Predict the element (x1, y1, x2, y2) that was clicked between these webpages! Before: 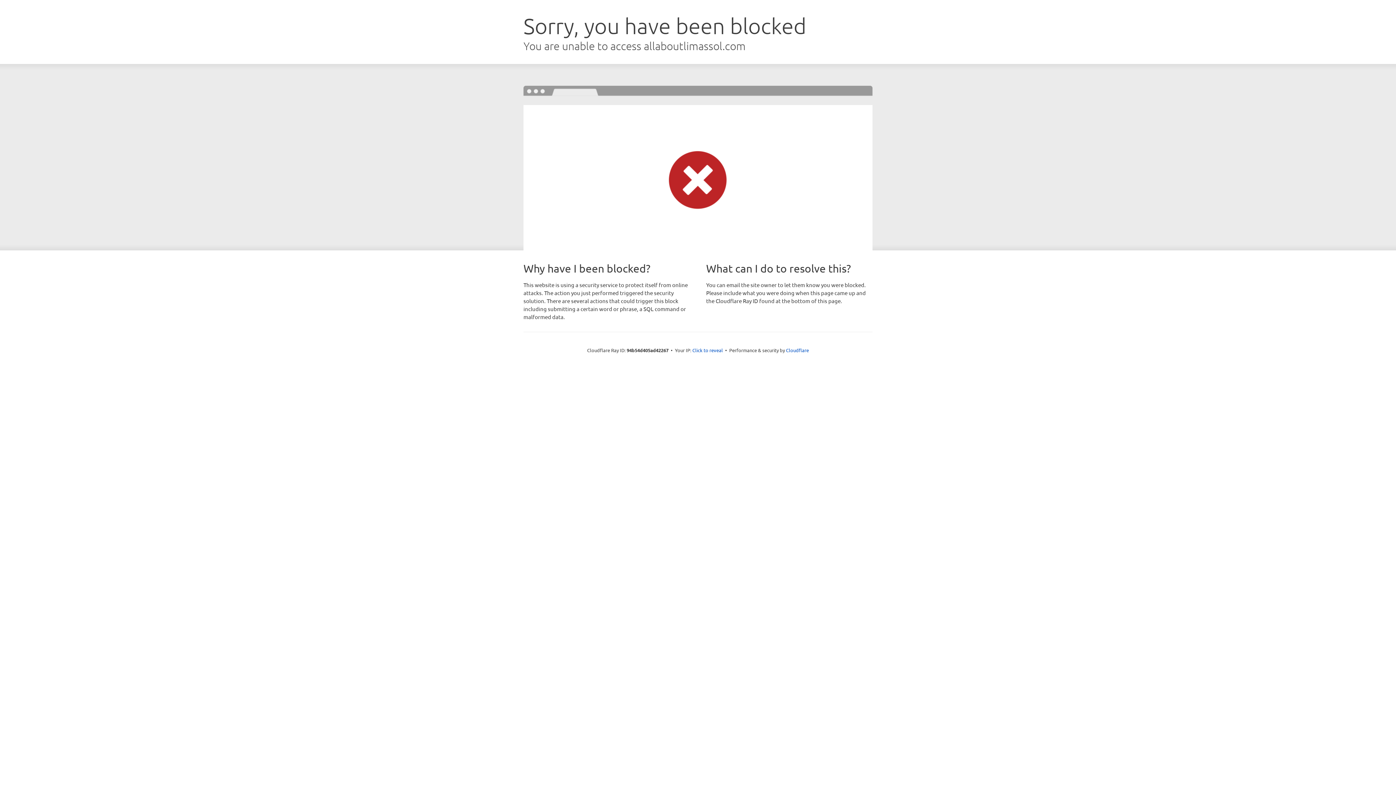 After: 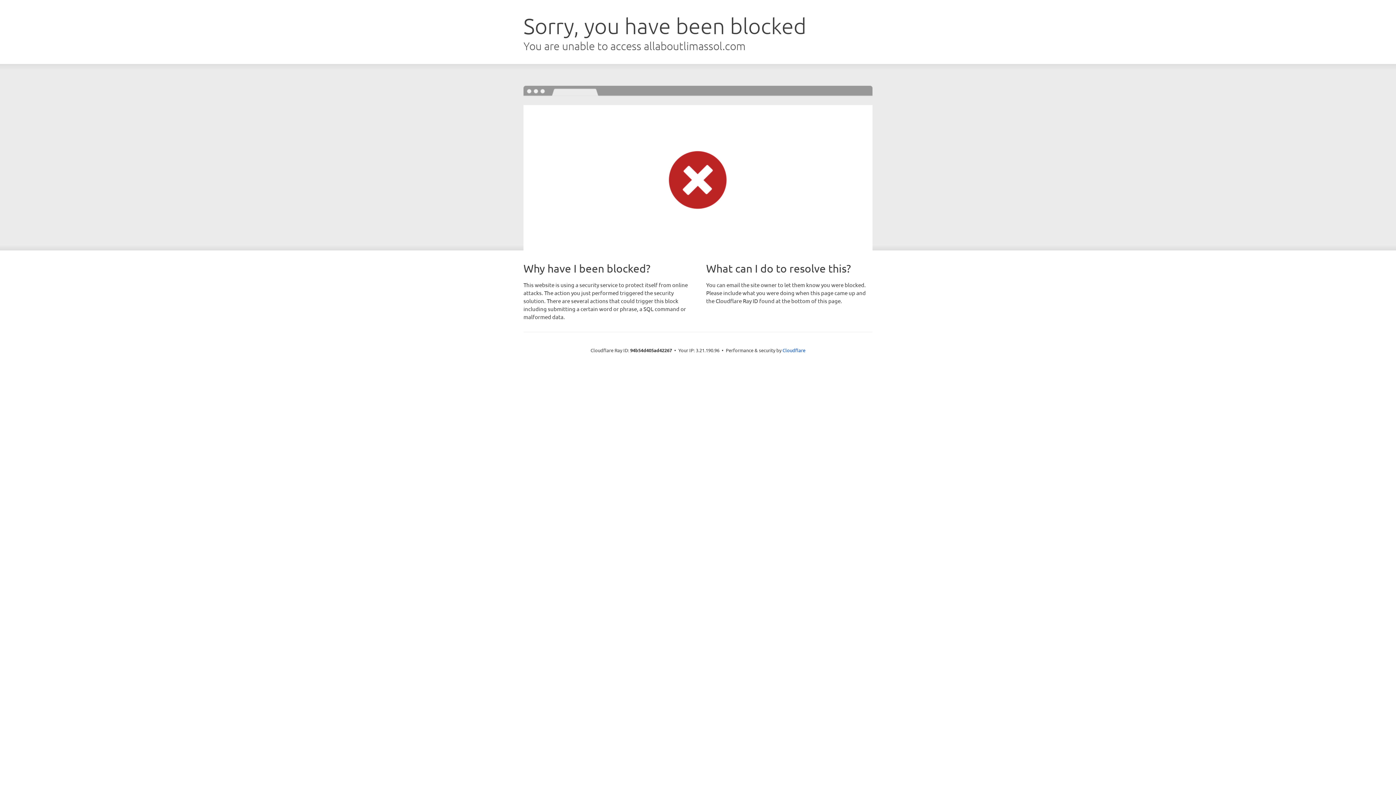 Action: label: Click to reveal bbox: (692, 346, 723, 353)